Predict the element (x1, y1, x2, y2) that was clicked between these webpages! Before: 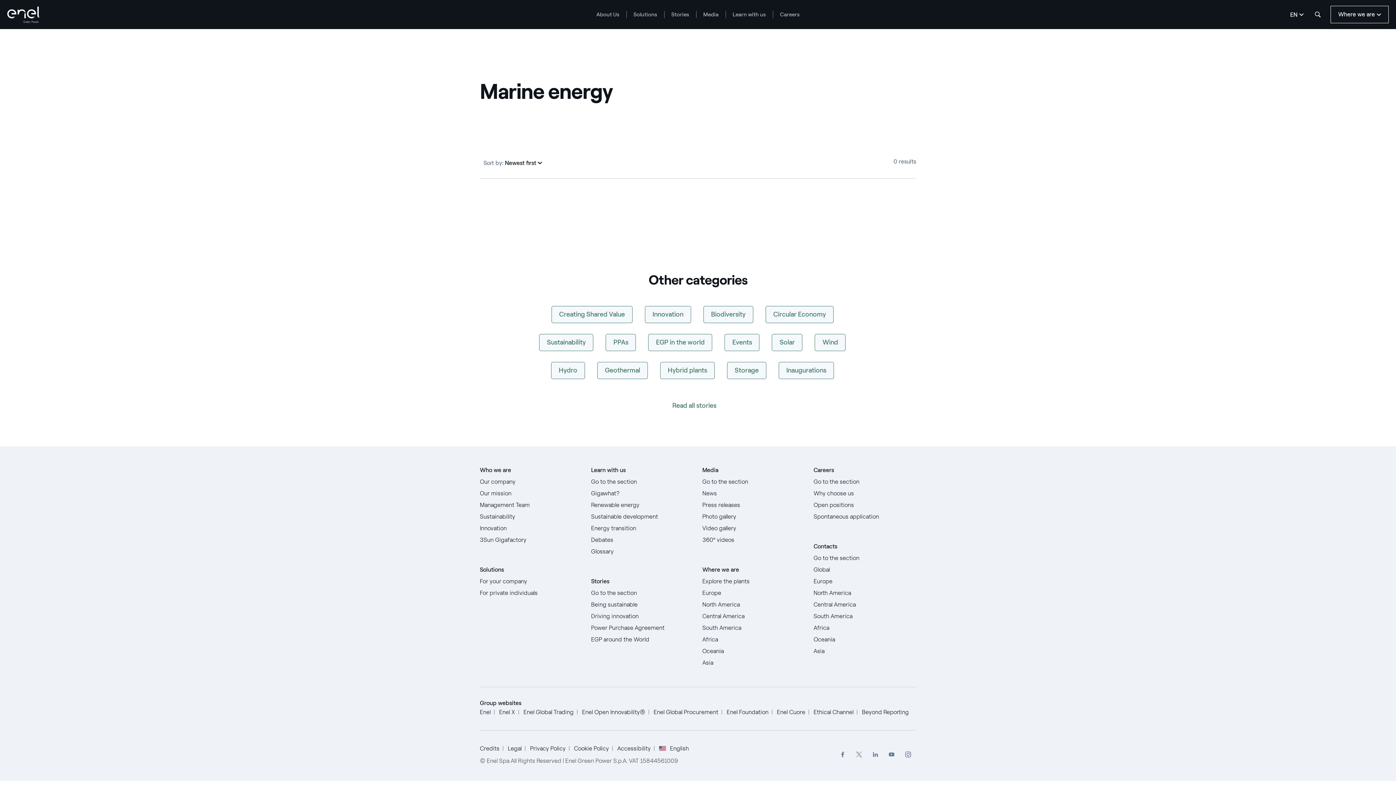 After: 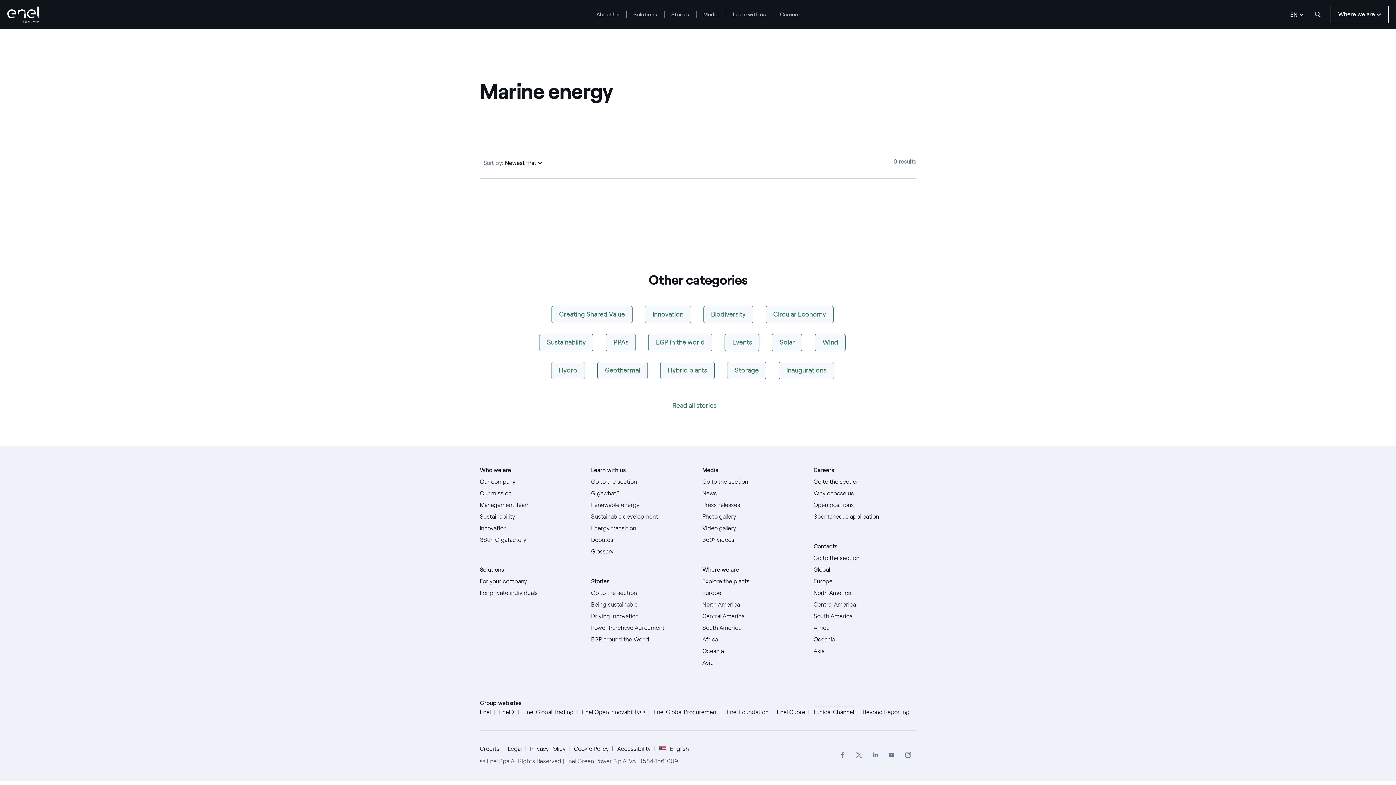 Action: label: Ethical Channel bbox: (813, 707, 853, 718)